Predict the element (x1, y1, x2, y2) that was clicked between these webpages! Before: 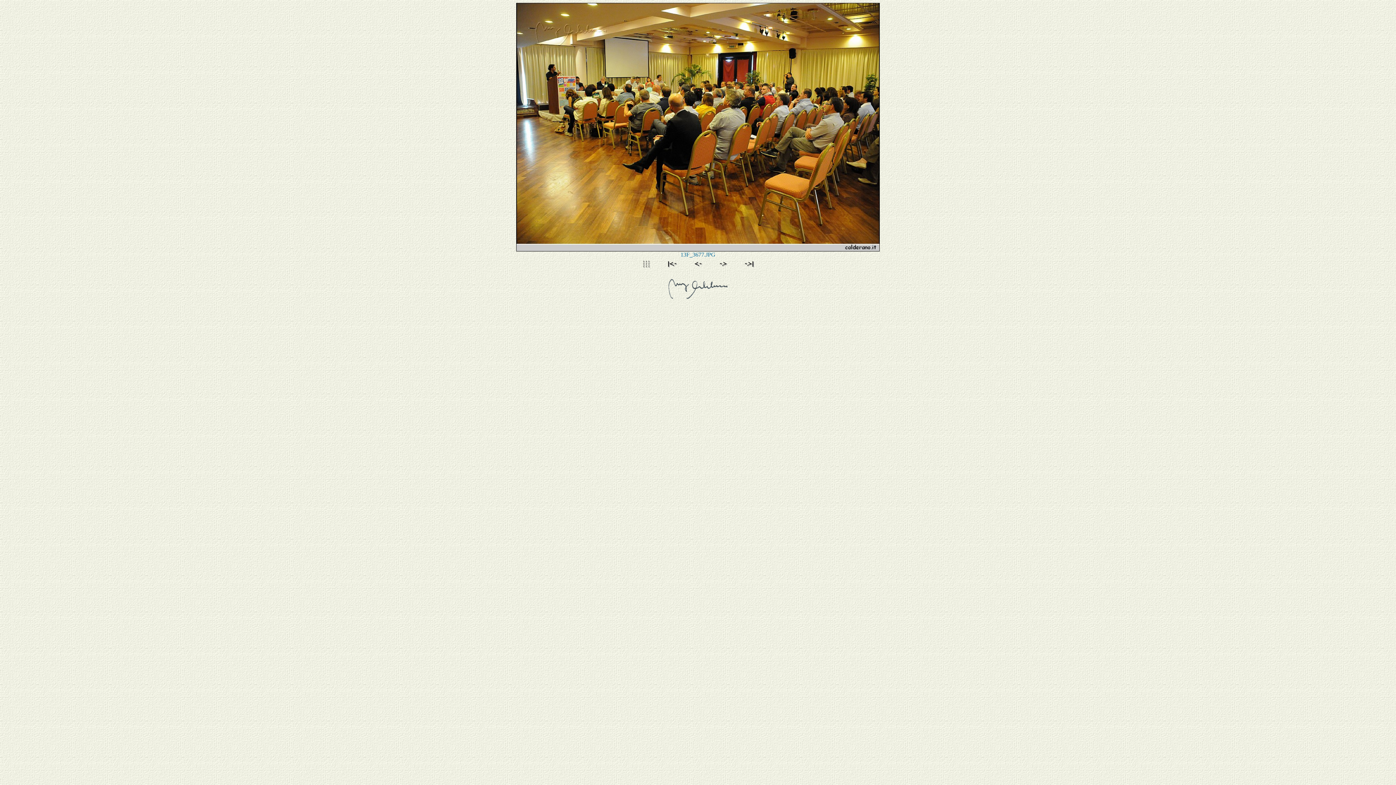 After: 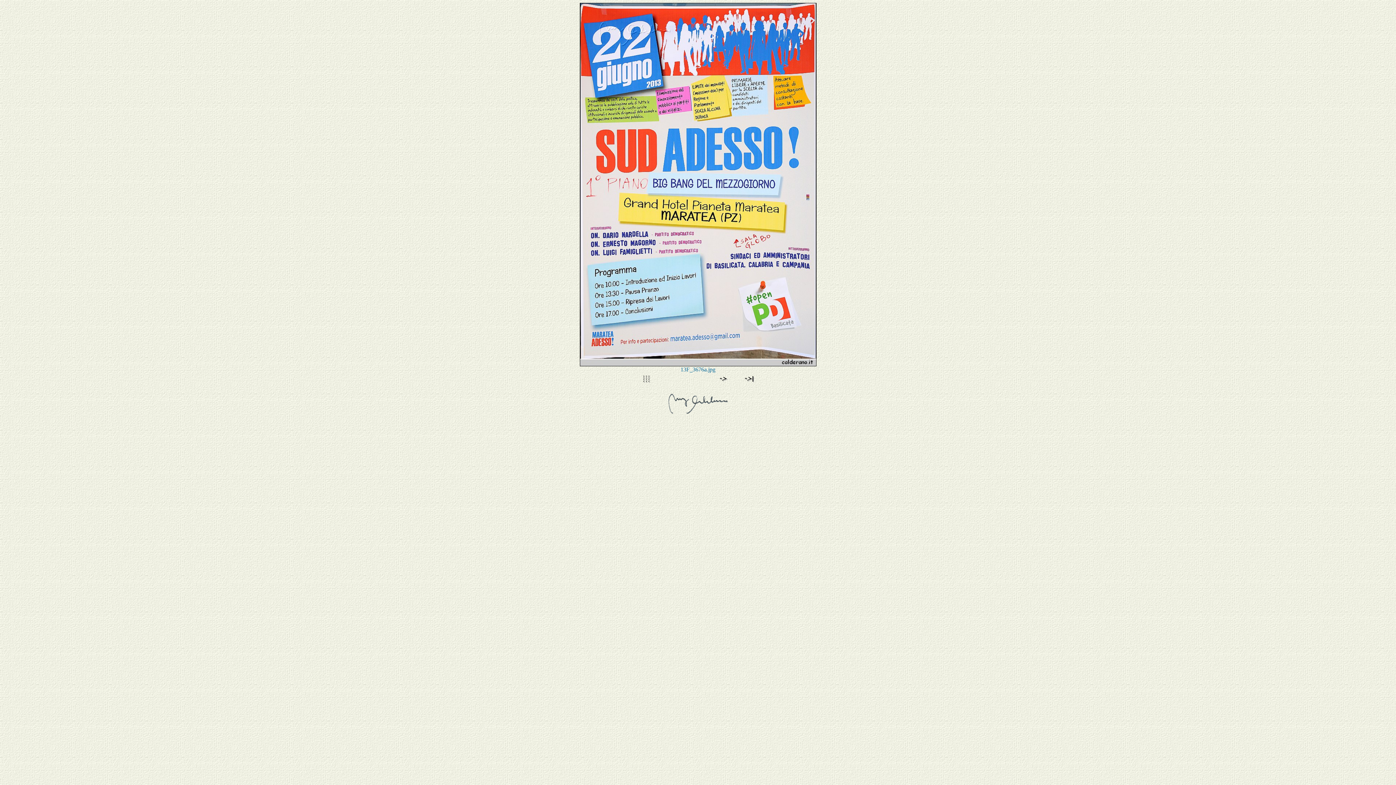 Action: bbox: (661, 262, 684, 269)